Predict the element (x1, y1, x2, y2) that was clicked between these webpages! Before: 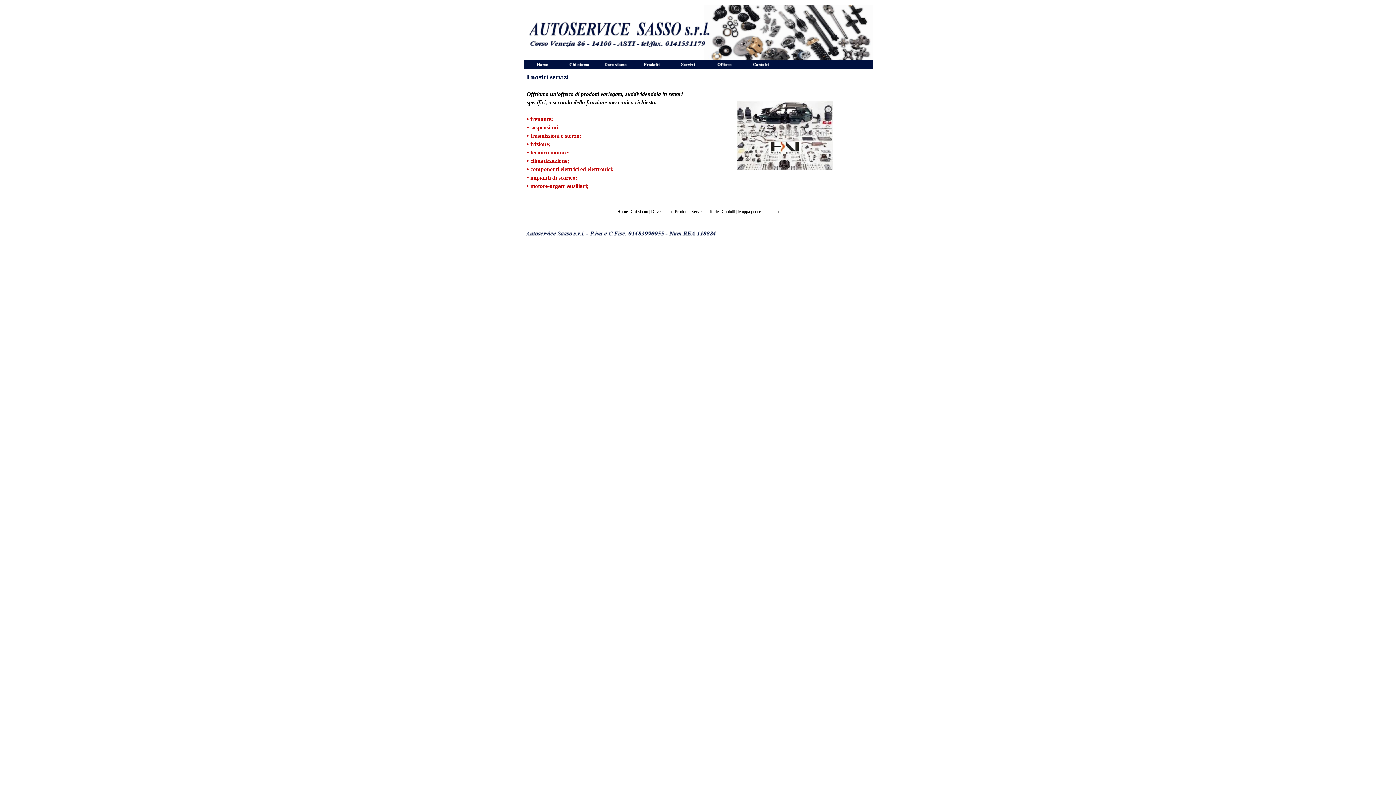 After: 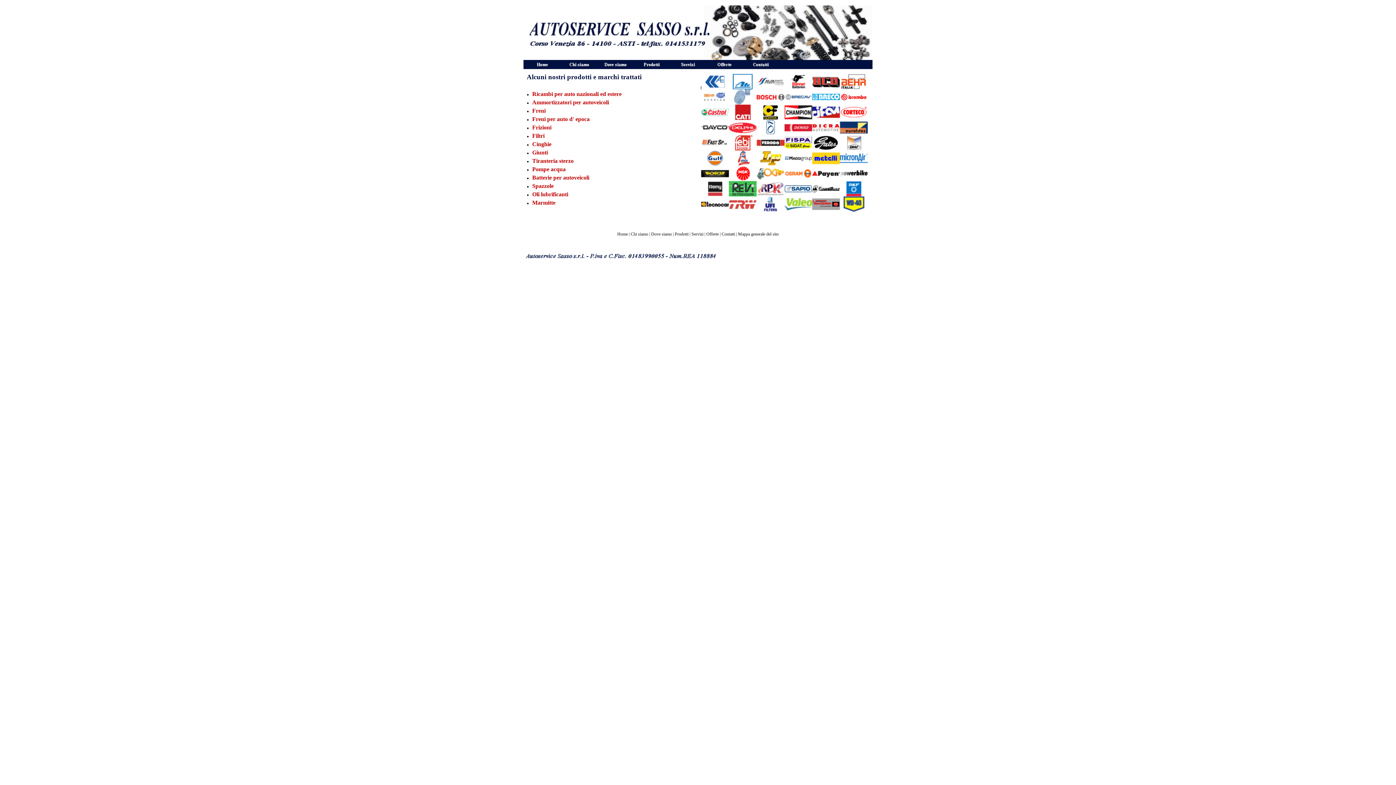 Action: label: Prodotti bbox: (674, 209, 688, 214)